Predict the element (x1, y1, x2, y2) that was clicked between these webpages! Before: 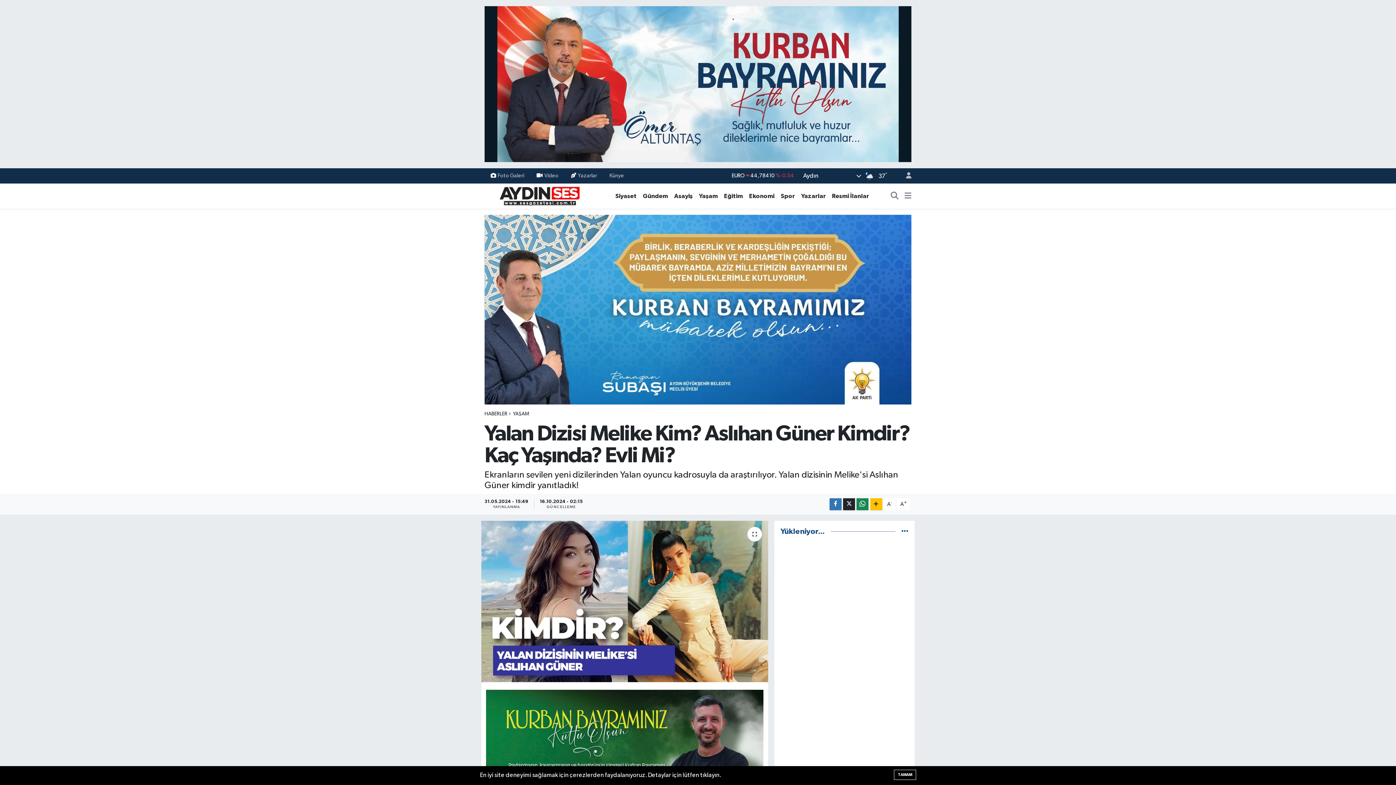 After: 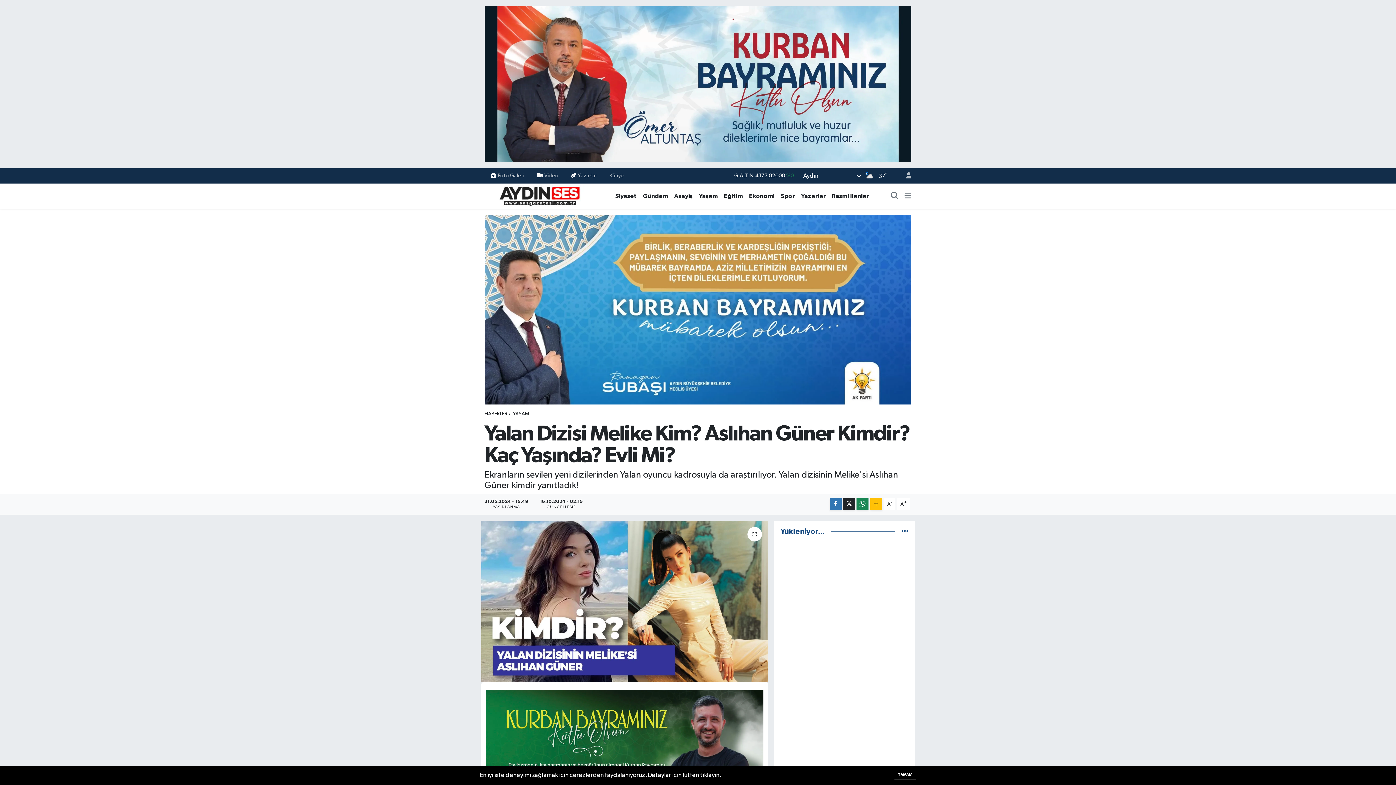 Action: bbox: (484, 81, 911, 87)